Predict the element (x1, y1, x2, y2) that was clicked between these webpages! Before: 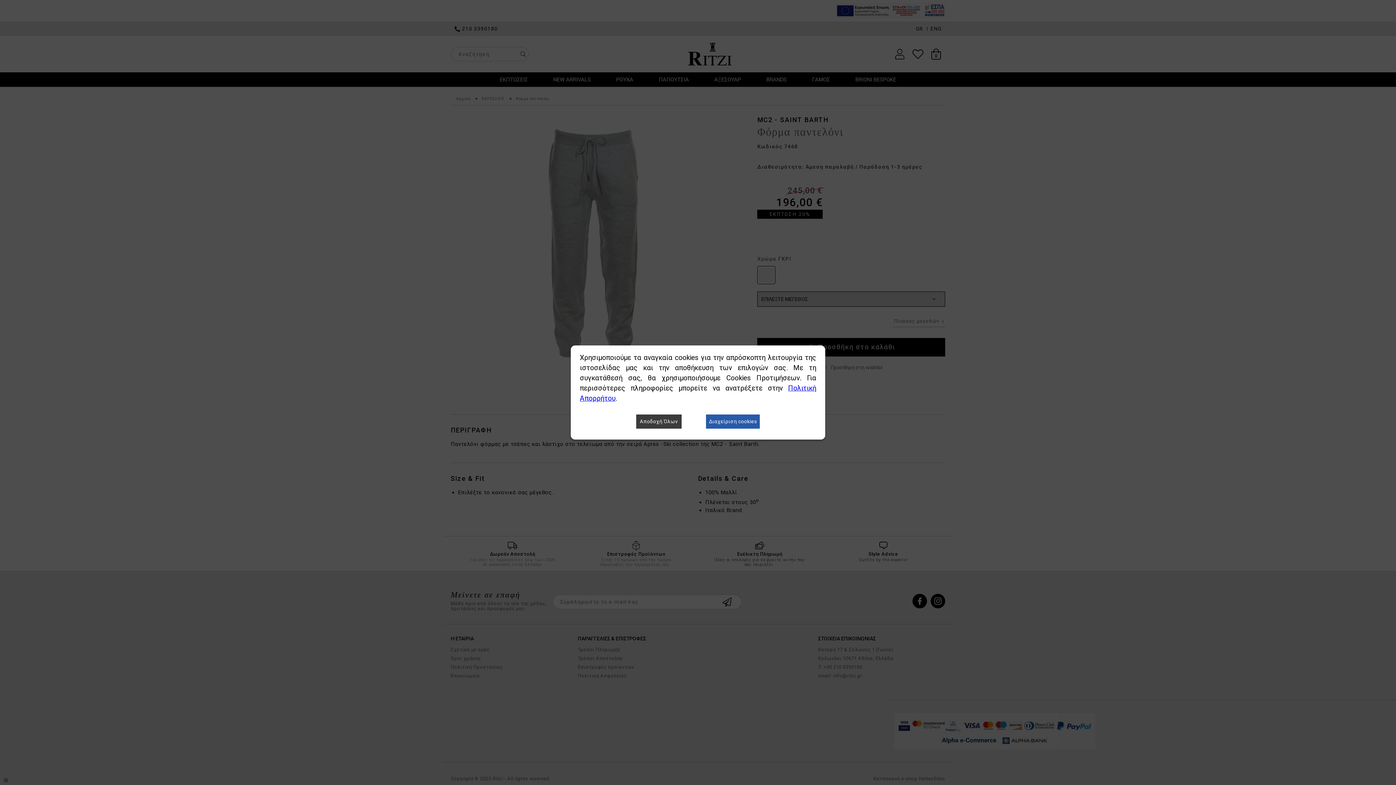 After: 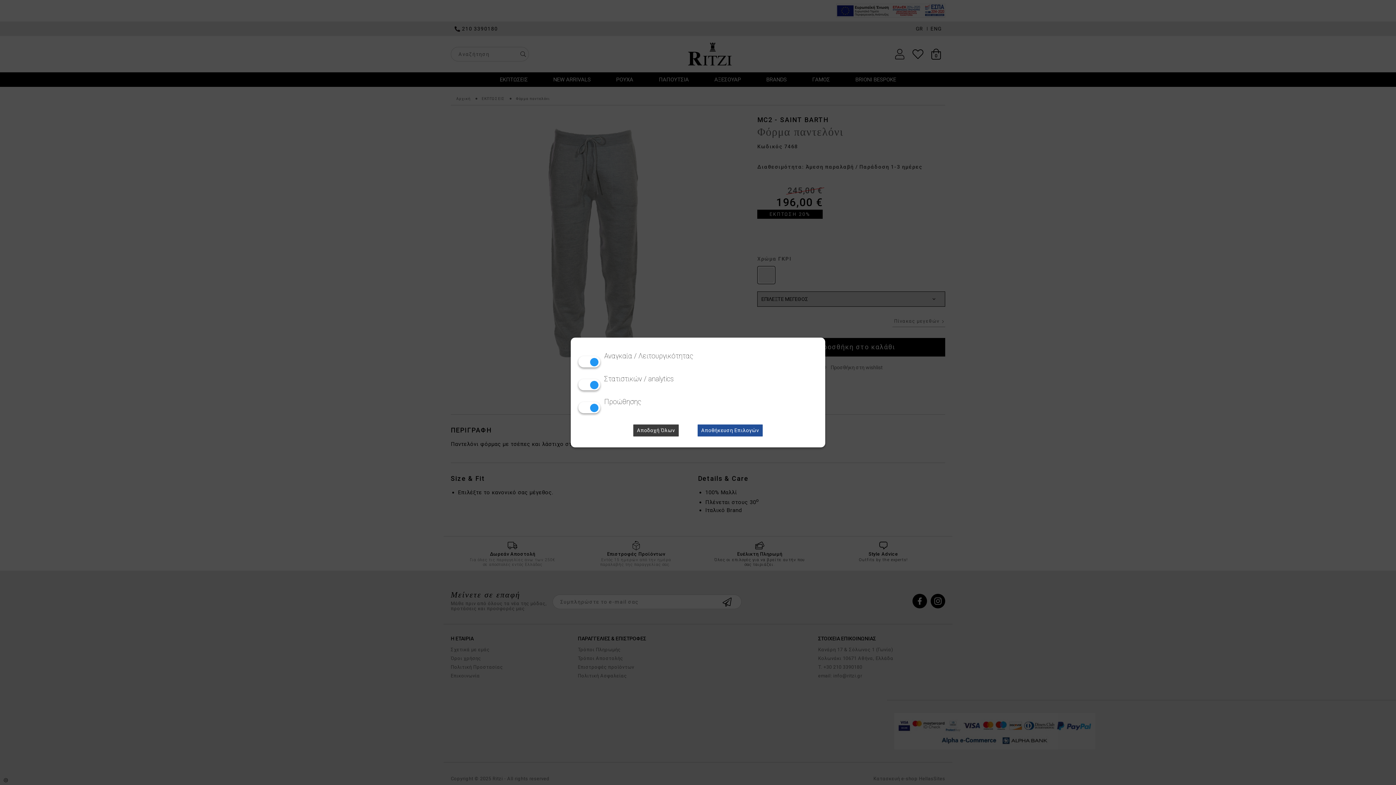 Action: bbox: (706, 414, 760, 428) label: Διαχείριση cookies